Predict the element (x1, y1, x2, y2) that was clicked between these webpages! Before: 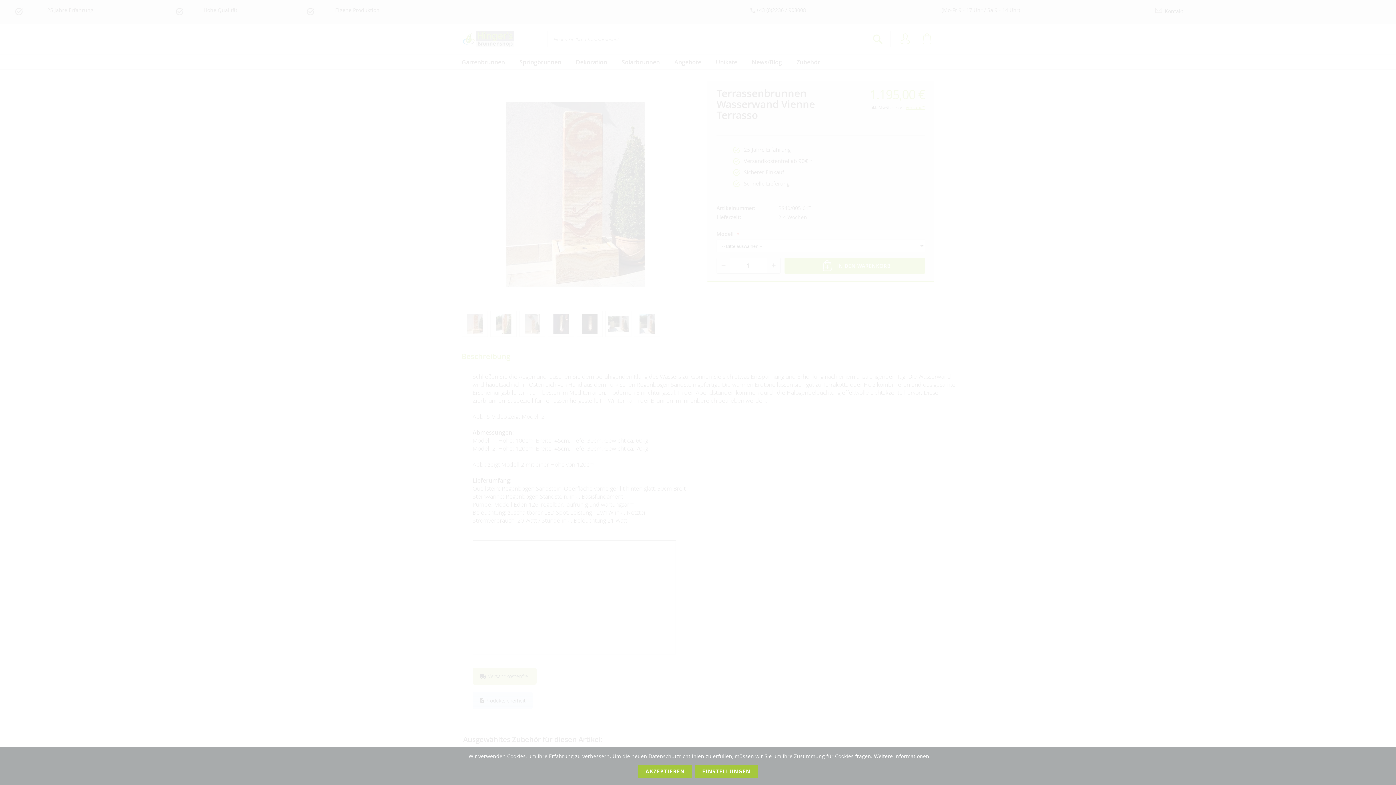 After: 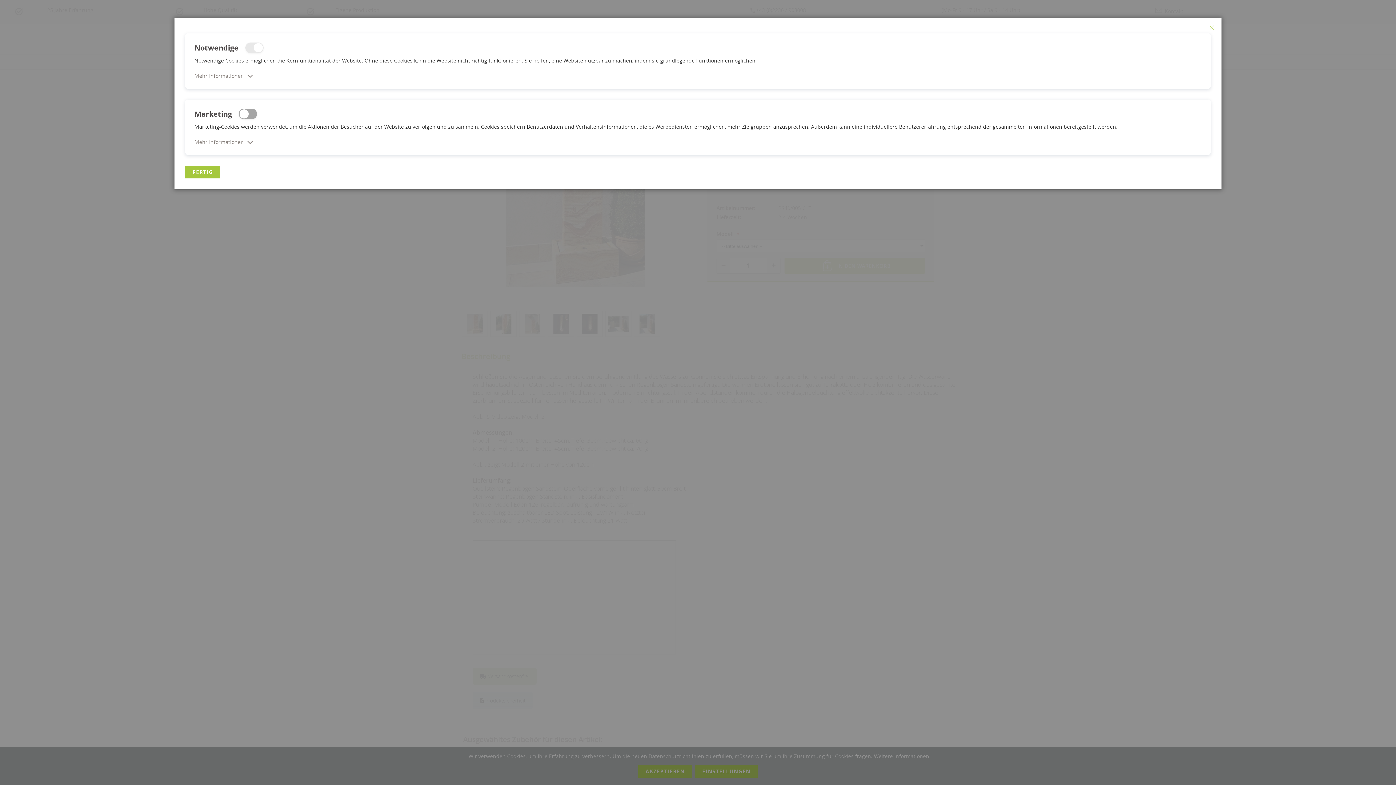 Action: label: Akzeptieren bbox: (695, 765, 757, 778)